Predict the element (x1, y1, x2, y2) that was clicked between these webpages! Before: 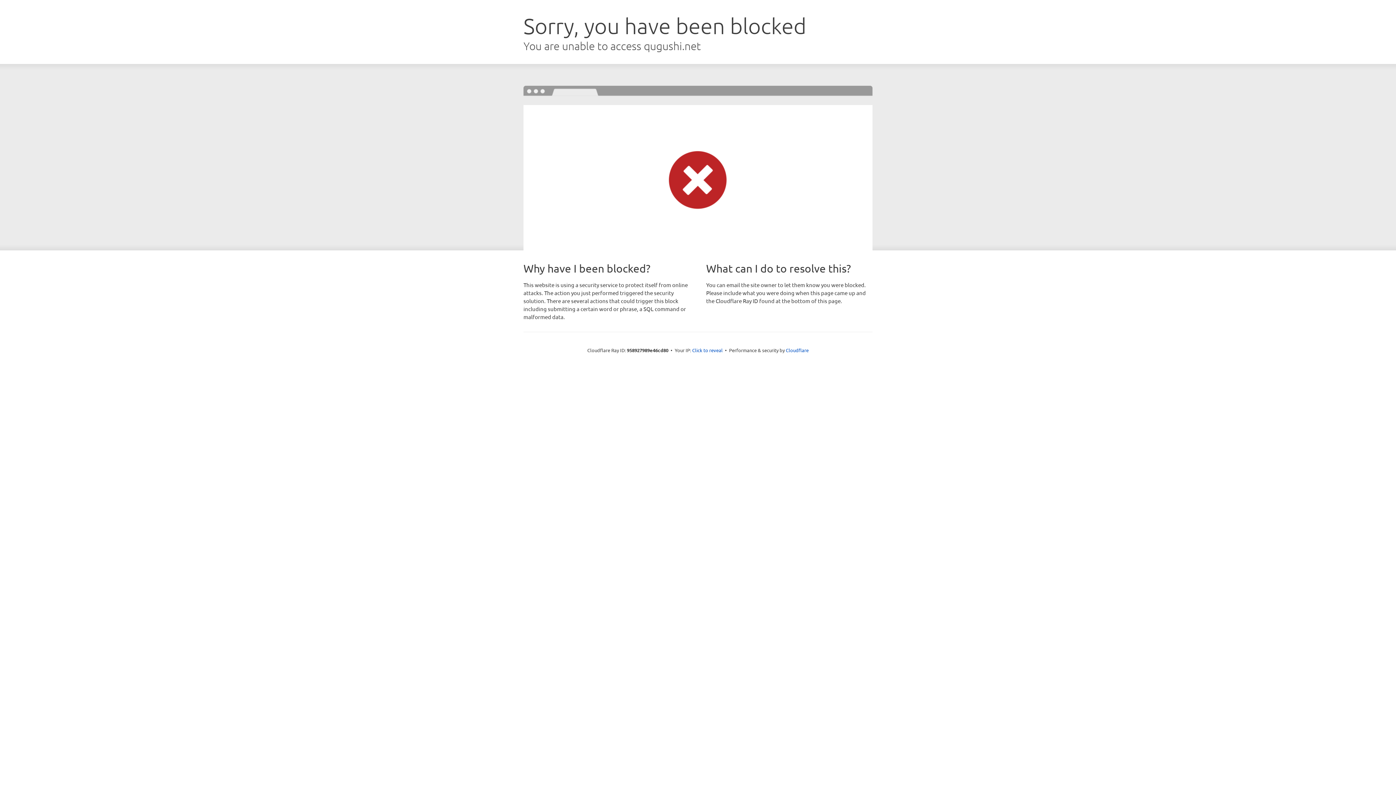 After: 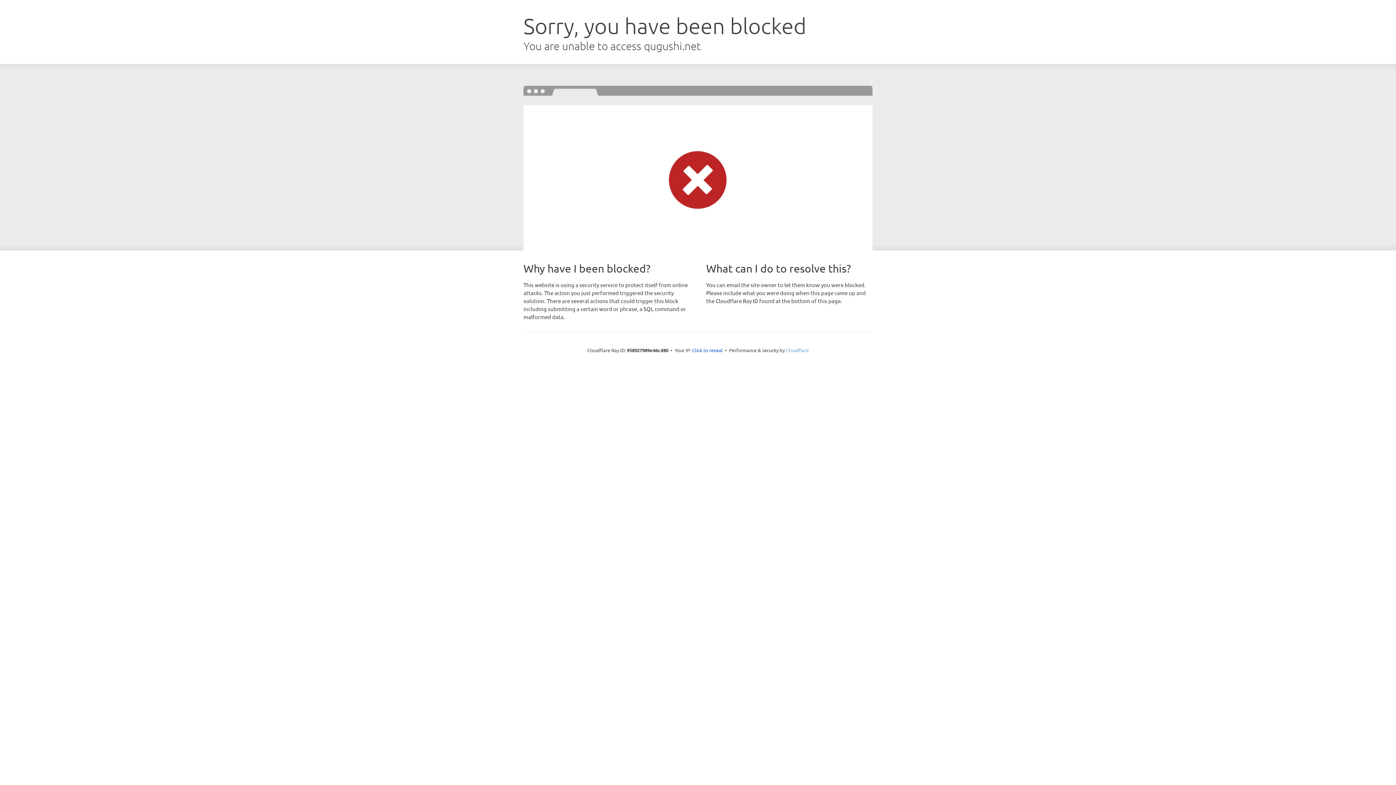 Action: label: Cloudflare bbox: (786, 347, 808, 353)